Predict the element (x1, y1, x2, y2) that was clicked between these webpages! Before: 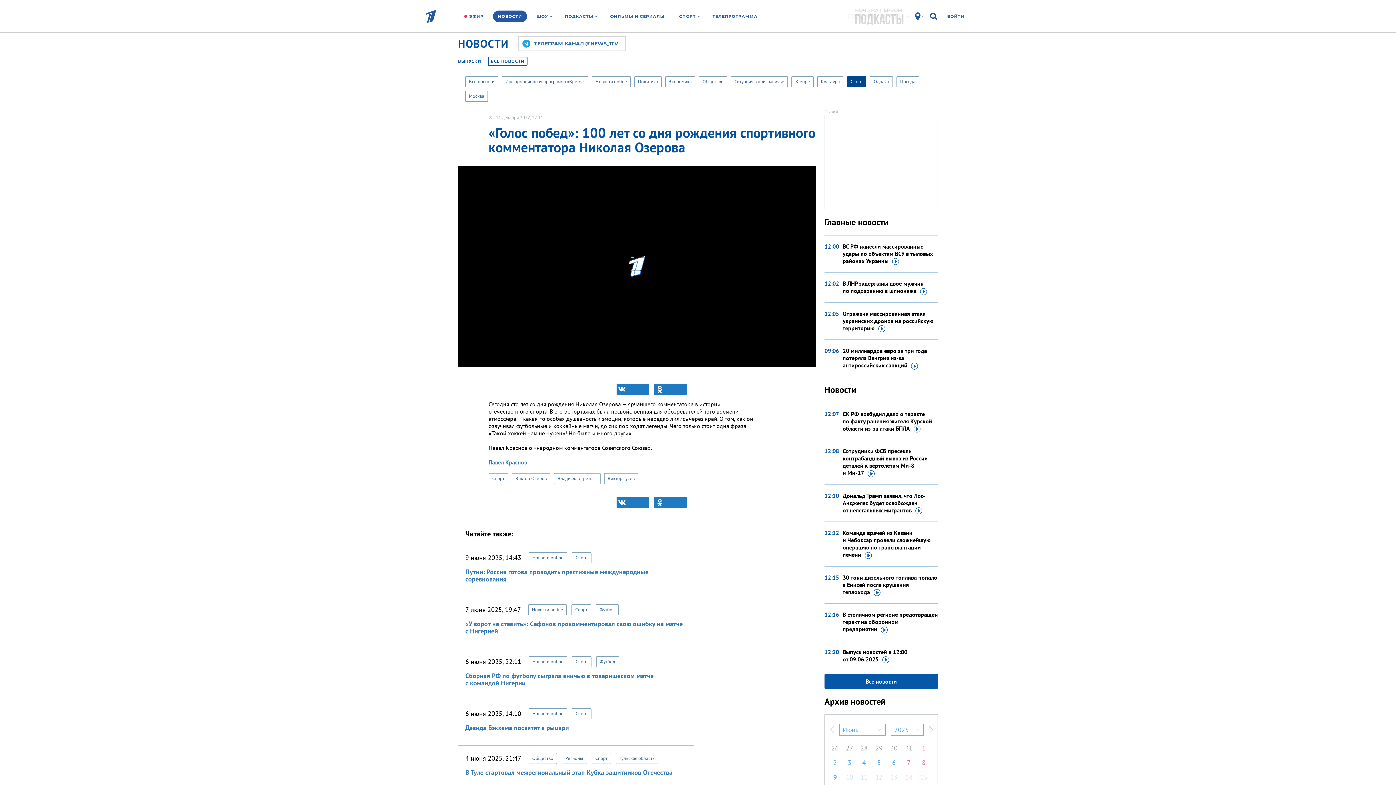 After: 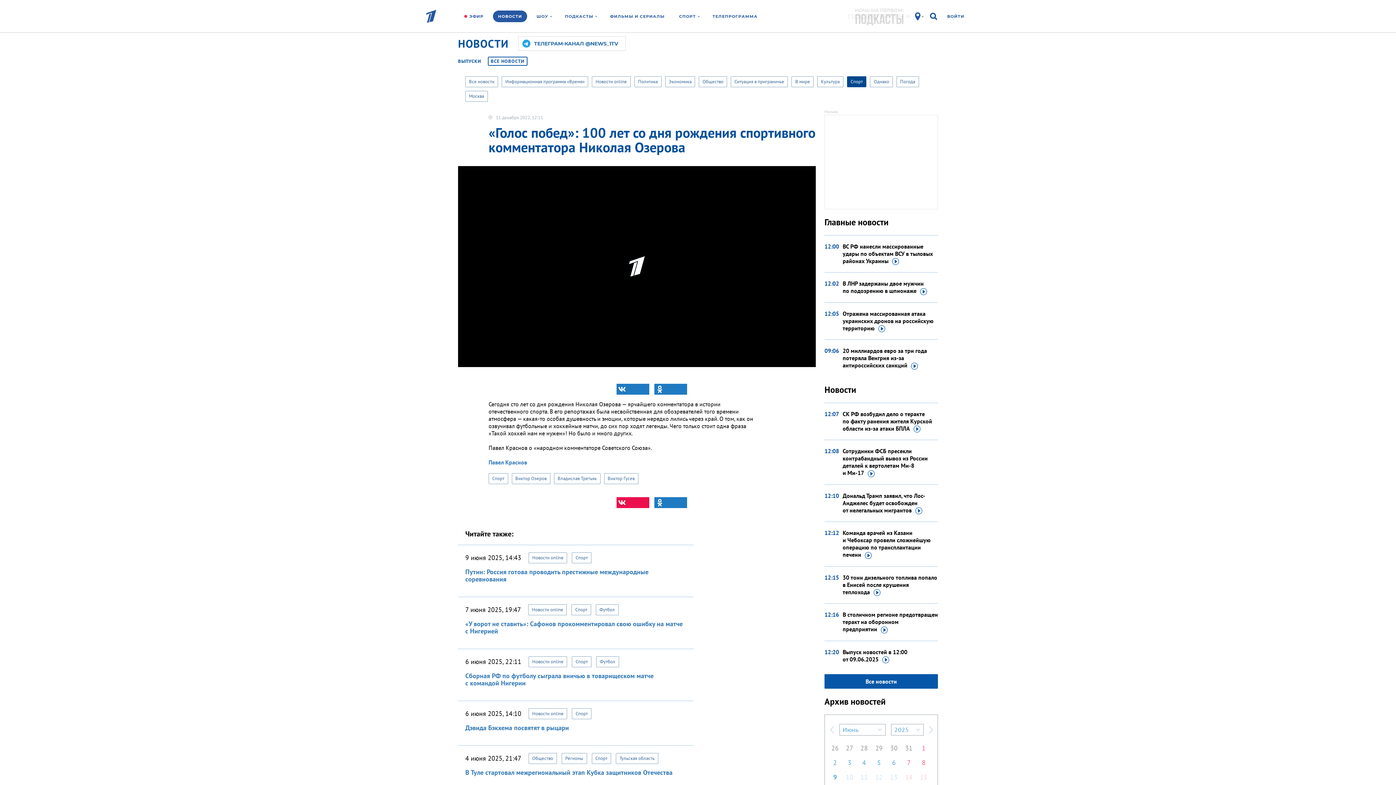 Action: bbox: (616, 497, 649, 508)